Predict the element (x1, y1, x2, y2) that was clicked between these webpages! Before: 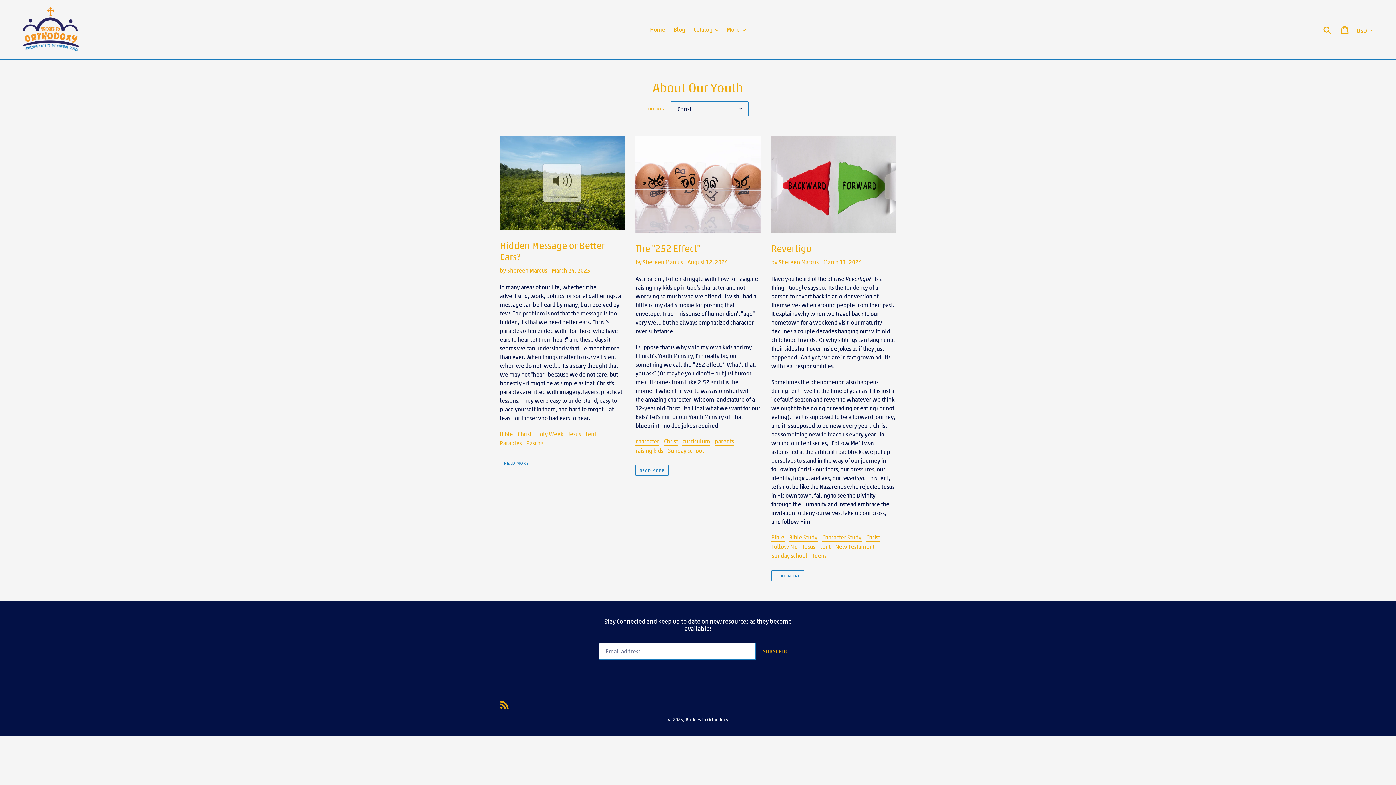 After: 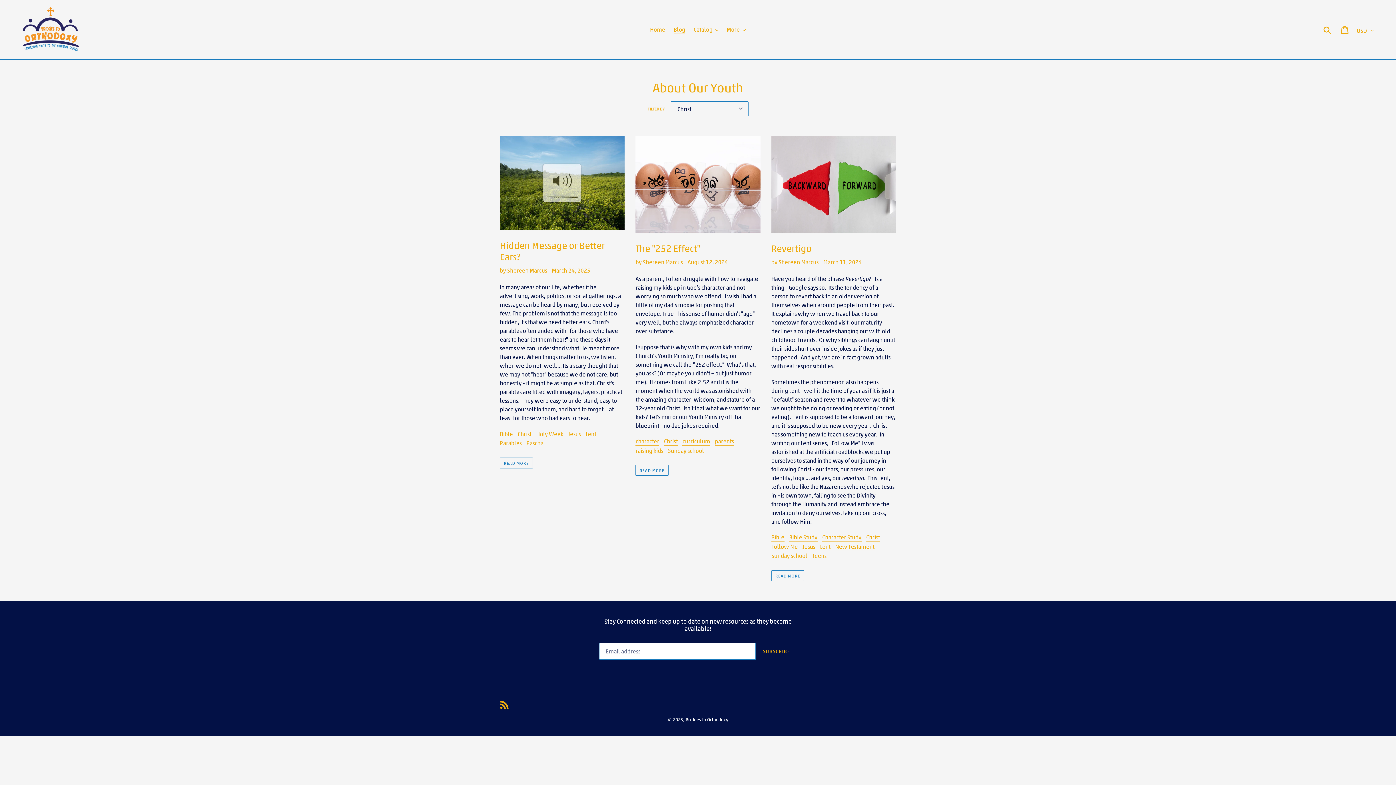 Action: bbox: (664, 437, 677, 445) label: Christ